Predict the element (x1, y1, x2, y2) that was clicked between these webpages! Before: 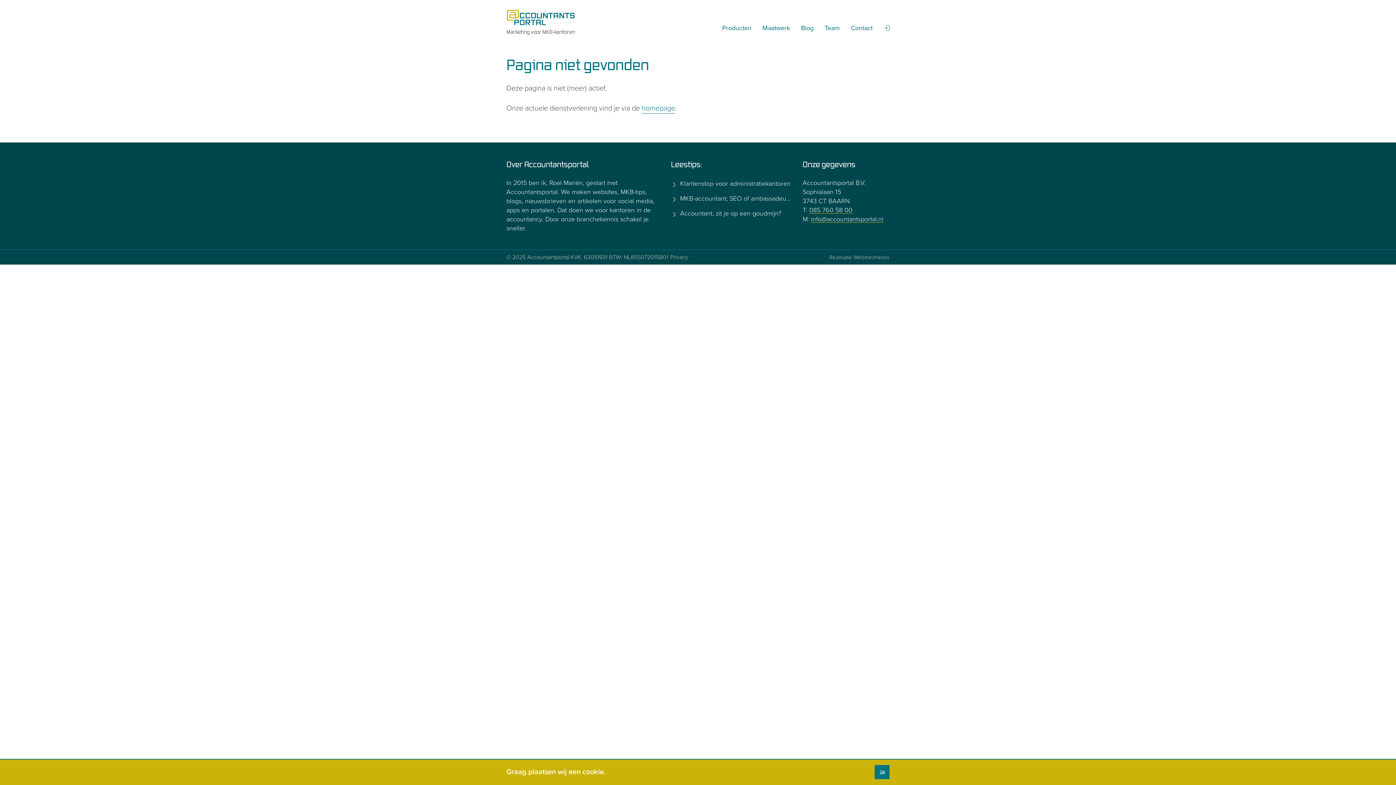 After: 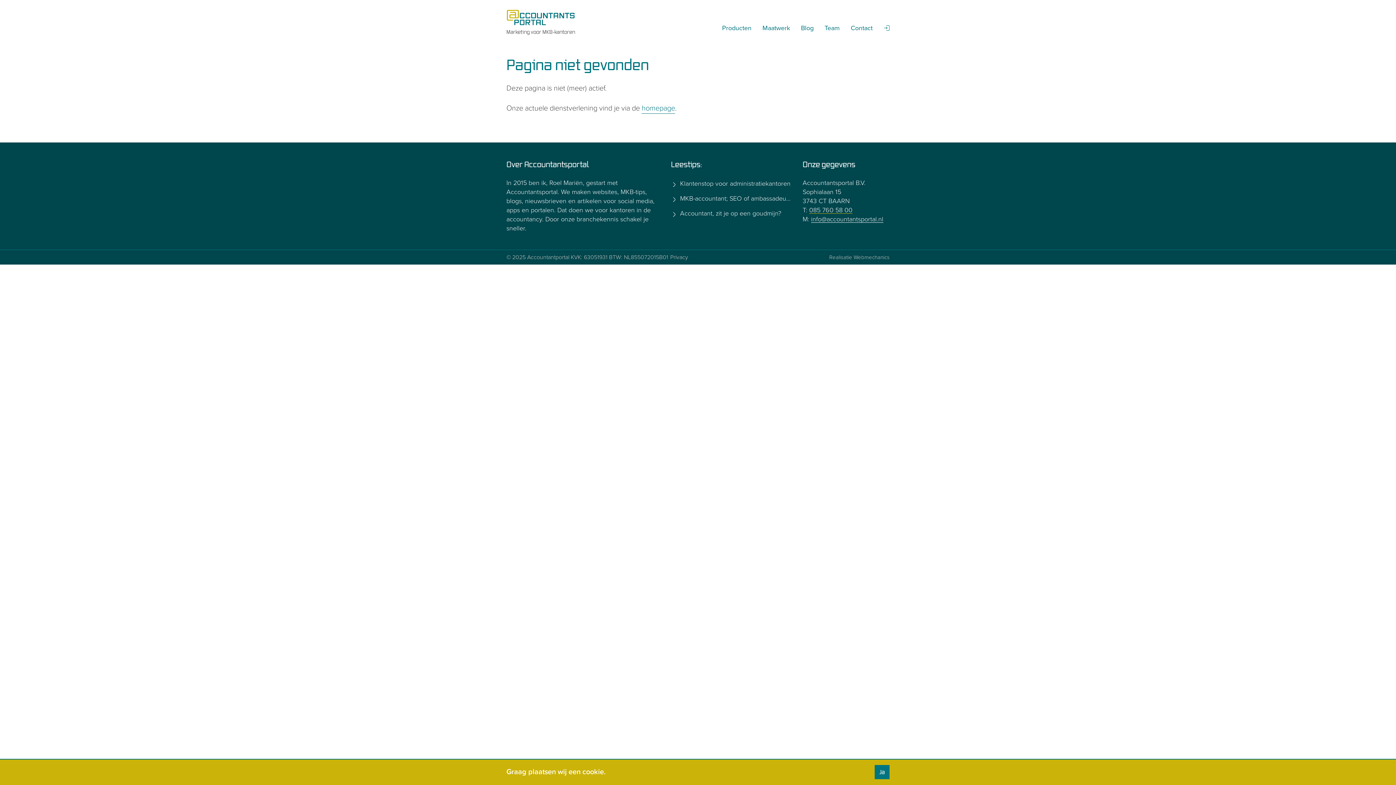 Action: bbox: (811, 214, 883, 223) label: info@accountantsportal.nl